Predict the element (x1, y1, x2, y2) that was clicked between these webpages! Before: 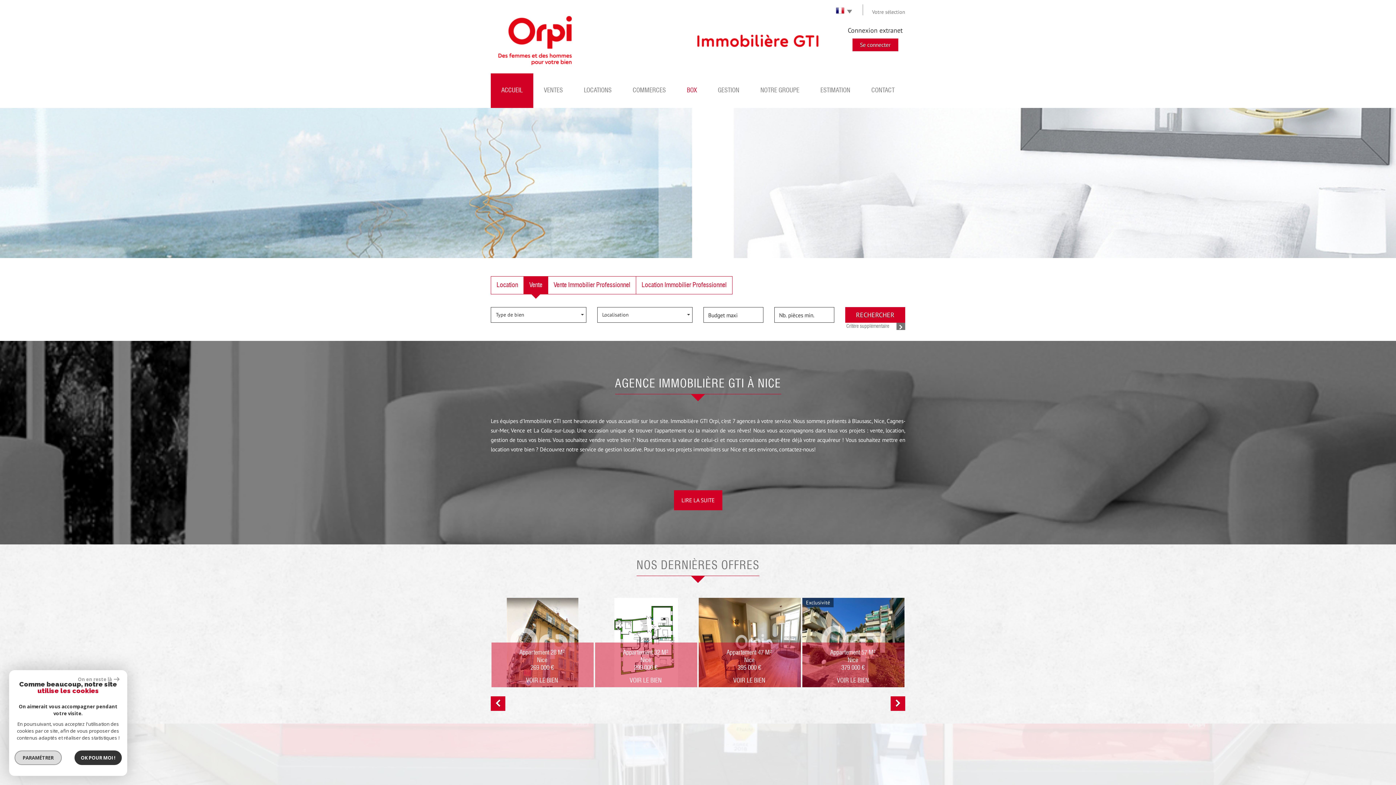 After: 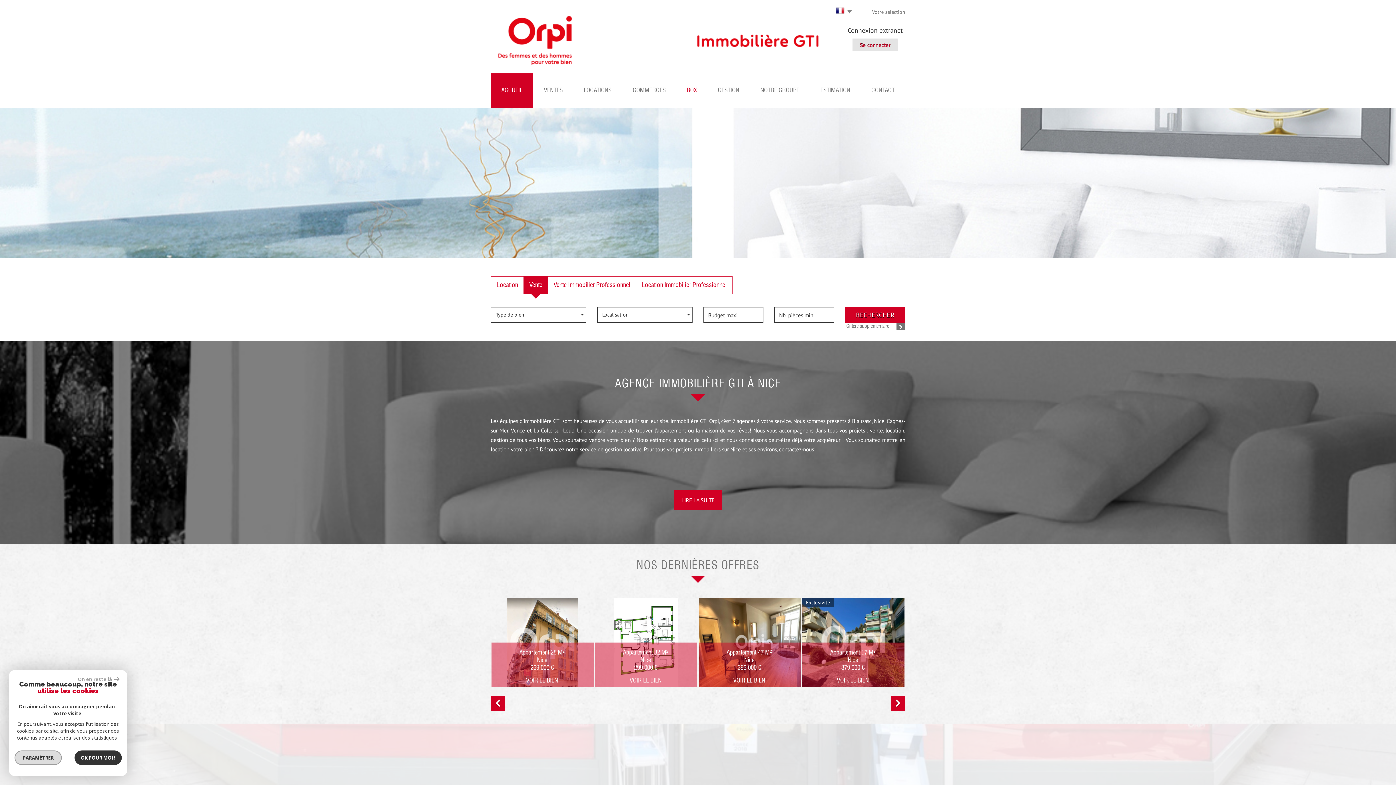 Action: bbox: (852, 38, 898, 51) label: Se connecter